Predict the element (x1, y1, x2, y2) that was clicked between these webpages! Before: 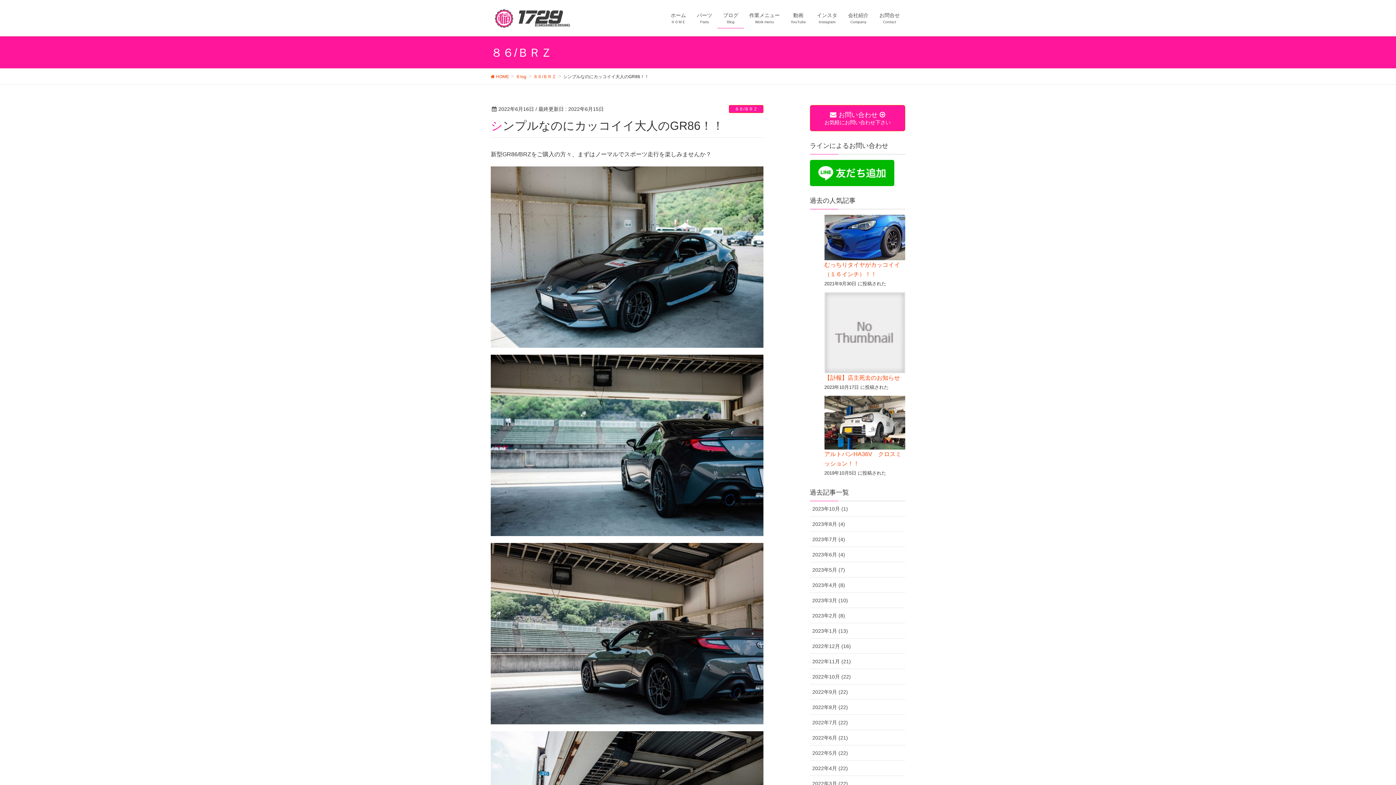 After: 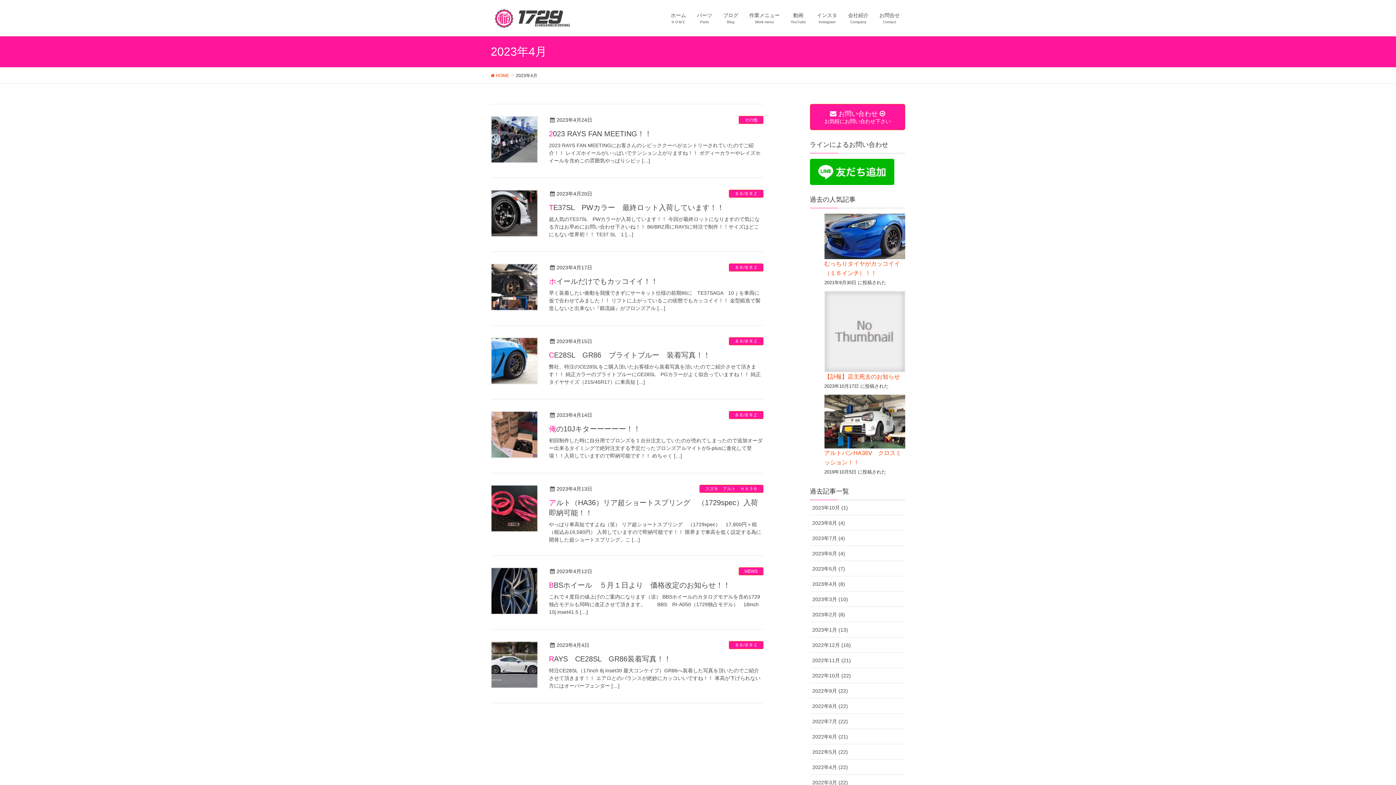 Action: label: 2023年4月 (8) bbox: (810, 577, 905, 593)